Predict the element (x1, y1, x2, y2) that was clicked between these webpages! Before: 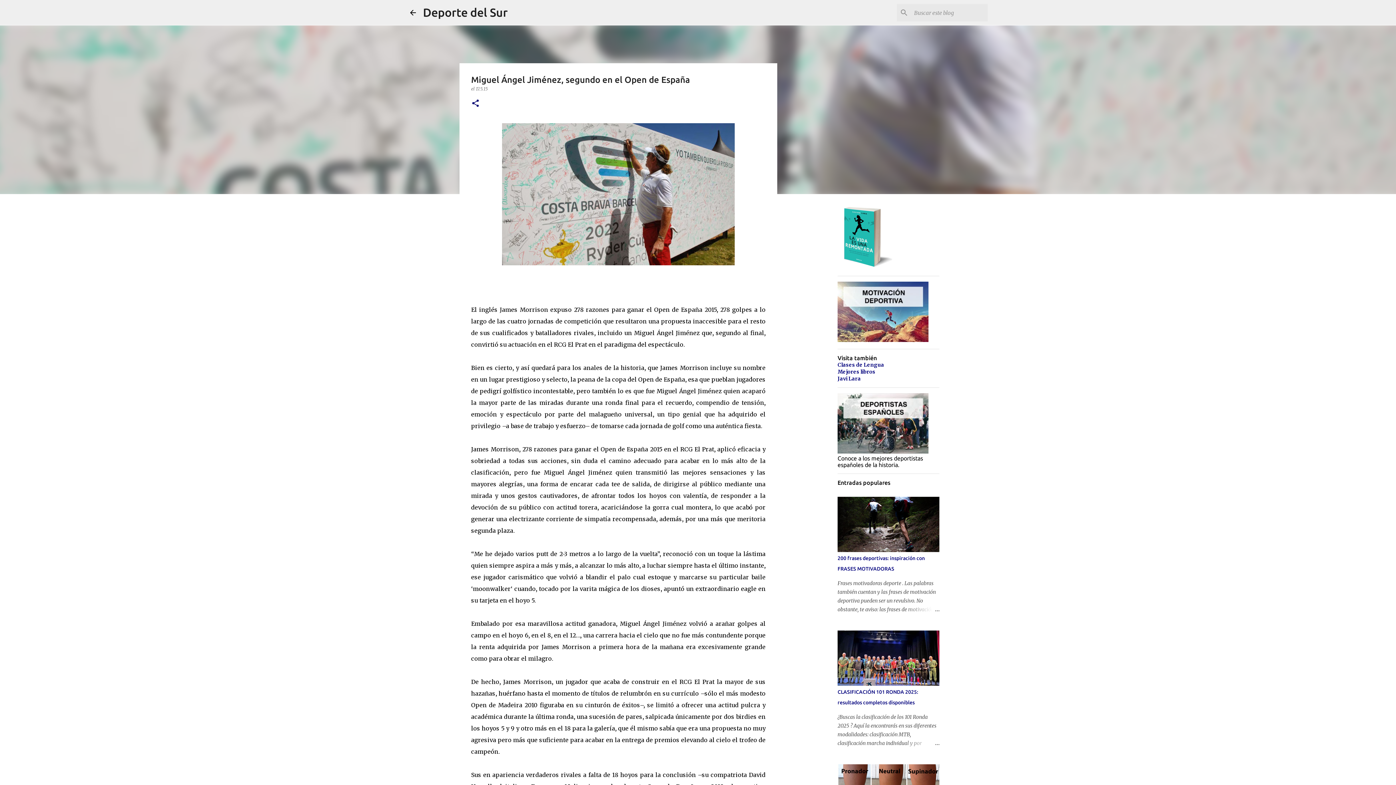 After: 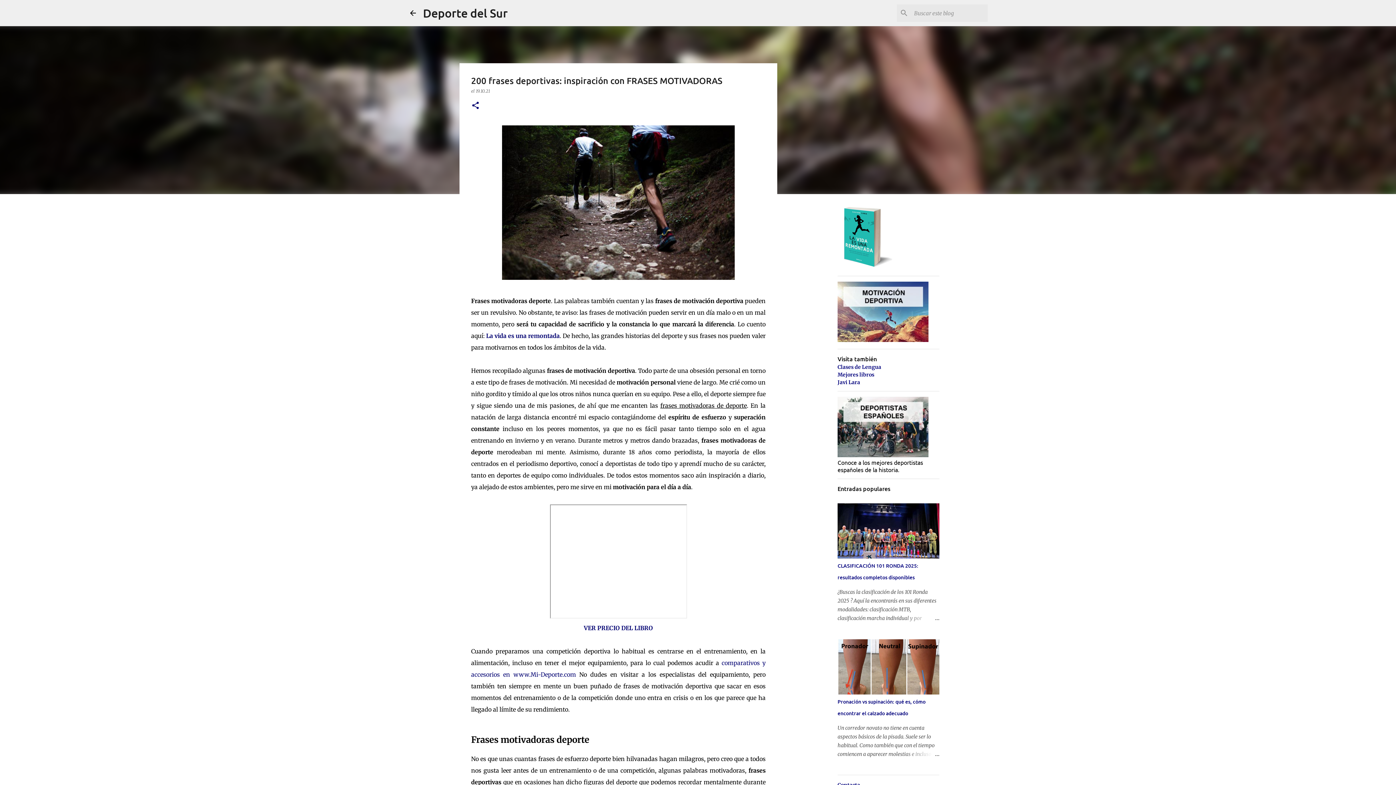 Action: bbox: (904, 605, 939, 614)